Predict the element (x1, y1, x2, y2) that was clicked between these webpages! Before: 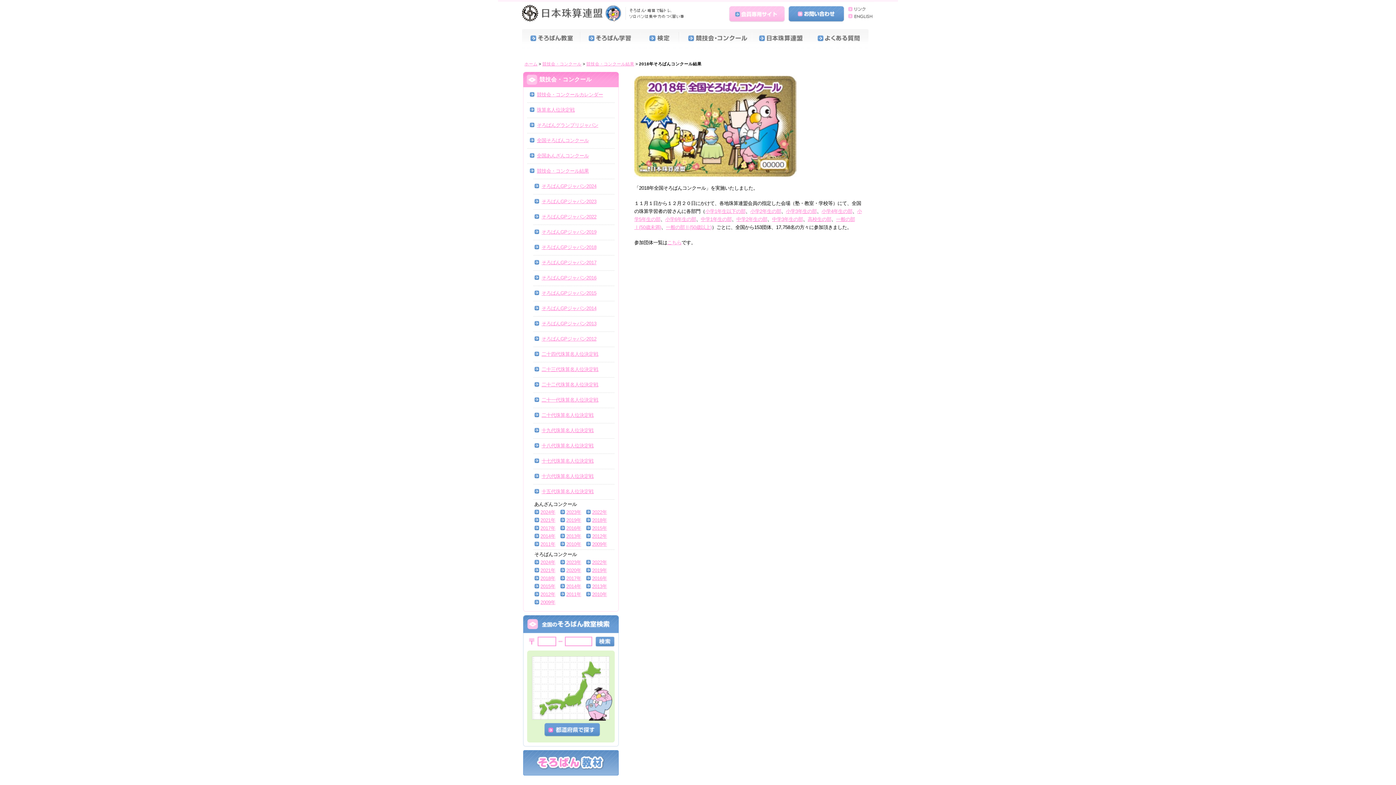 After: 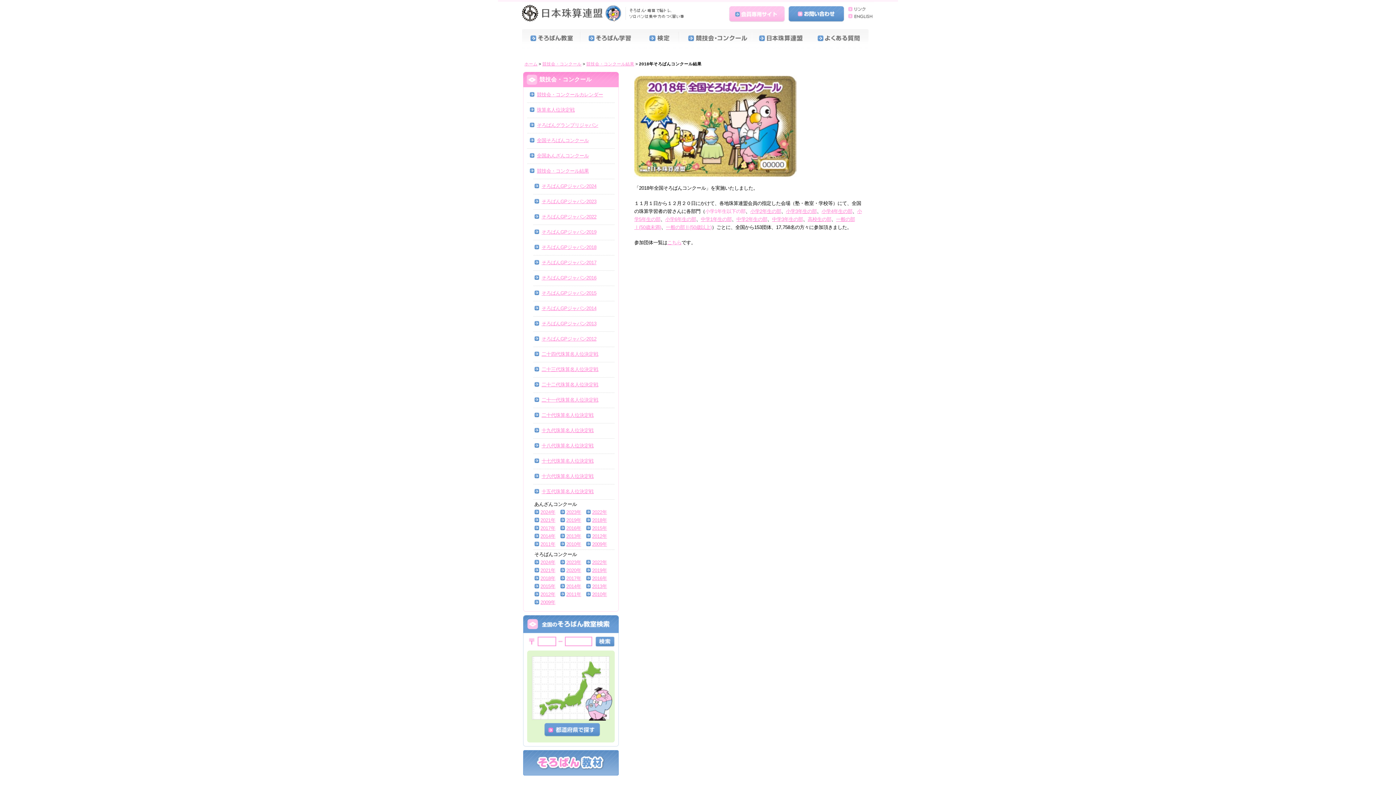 Action: bbox: (705, 208, 745, 214) label: 小学1年生以下の部